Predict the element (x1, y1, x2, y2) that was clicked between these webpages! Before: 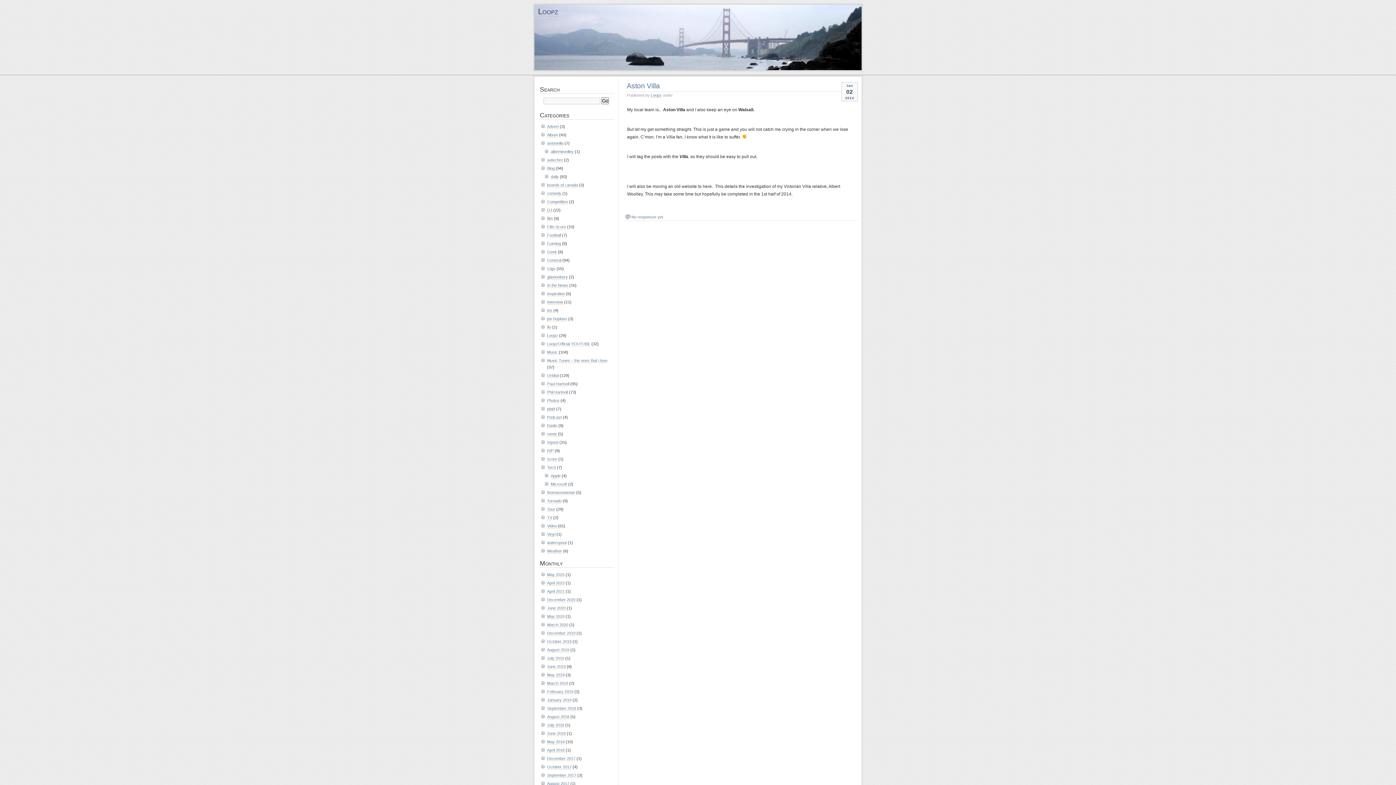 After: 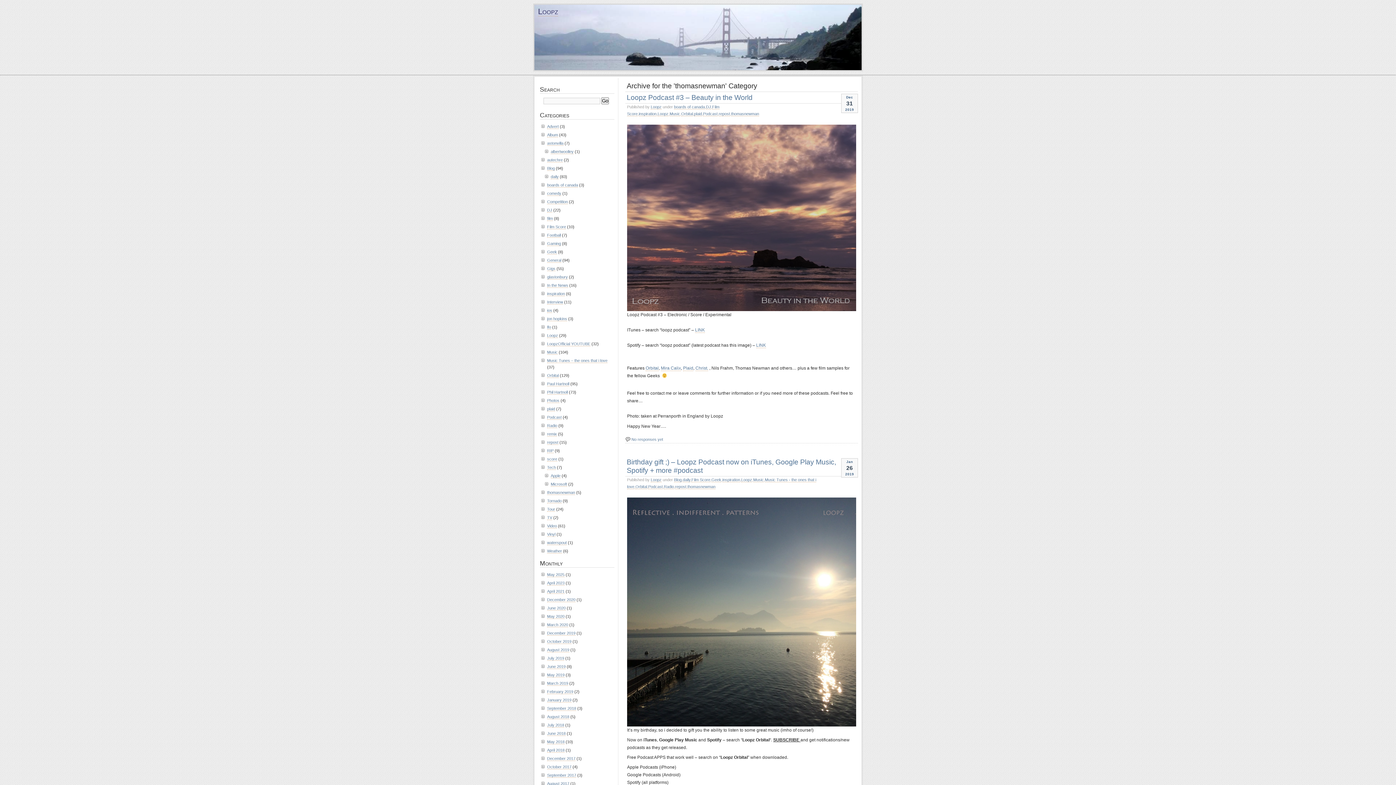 Action: label: thomasnewman bbox: (547, 490, 575, 495)